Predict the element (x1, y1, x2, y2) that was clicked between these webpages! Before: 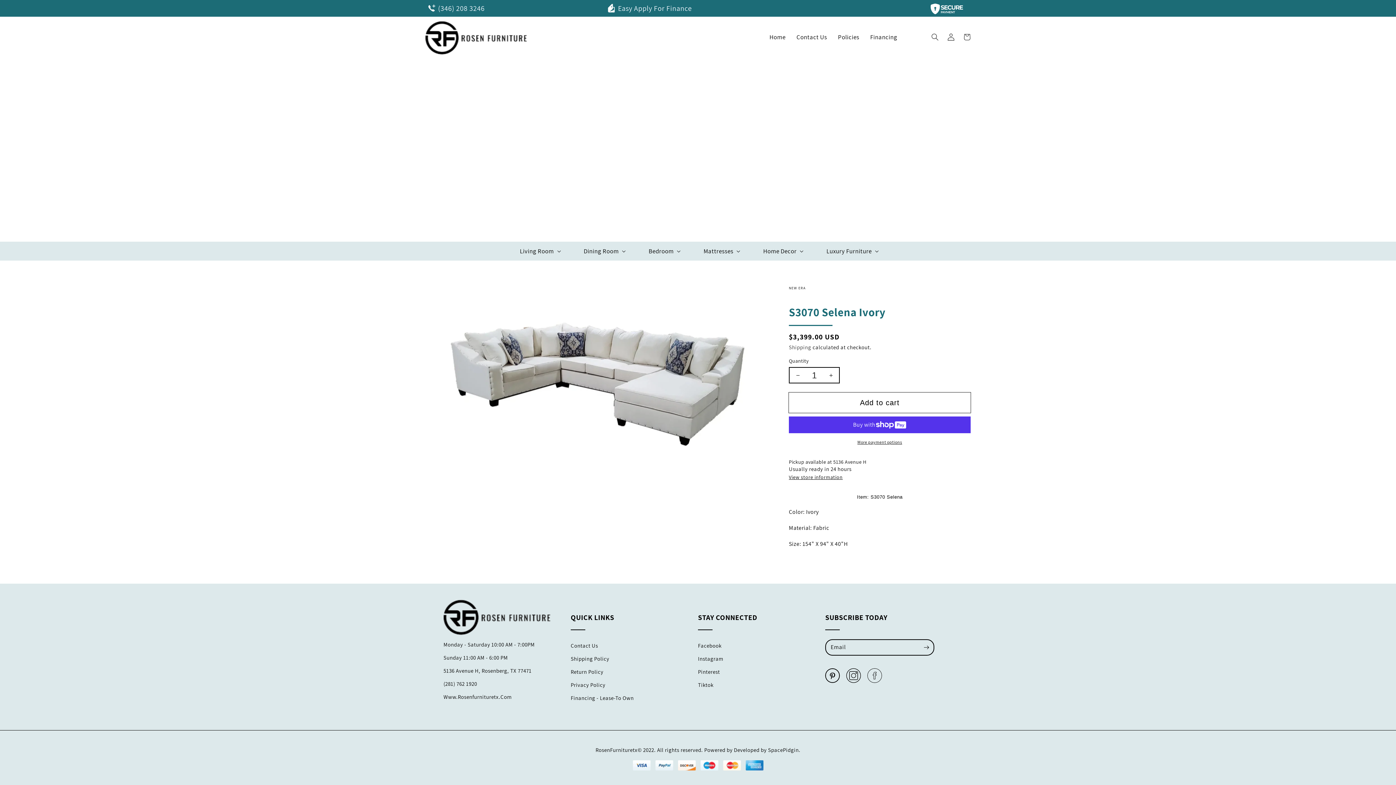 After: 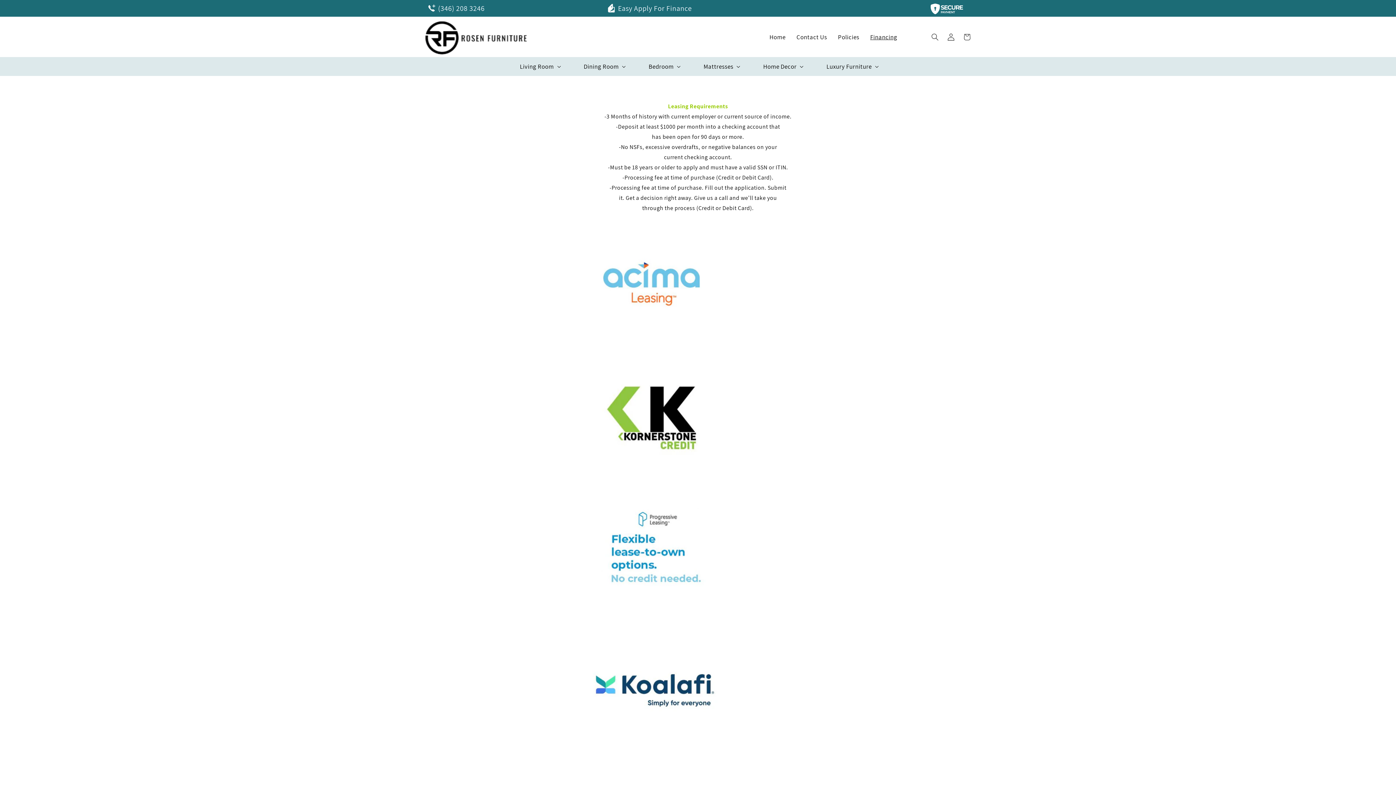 Action: label: Financing bbox: (865, 27, 902, 46)